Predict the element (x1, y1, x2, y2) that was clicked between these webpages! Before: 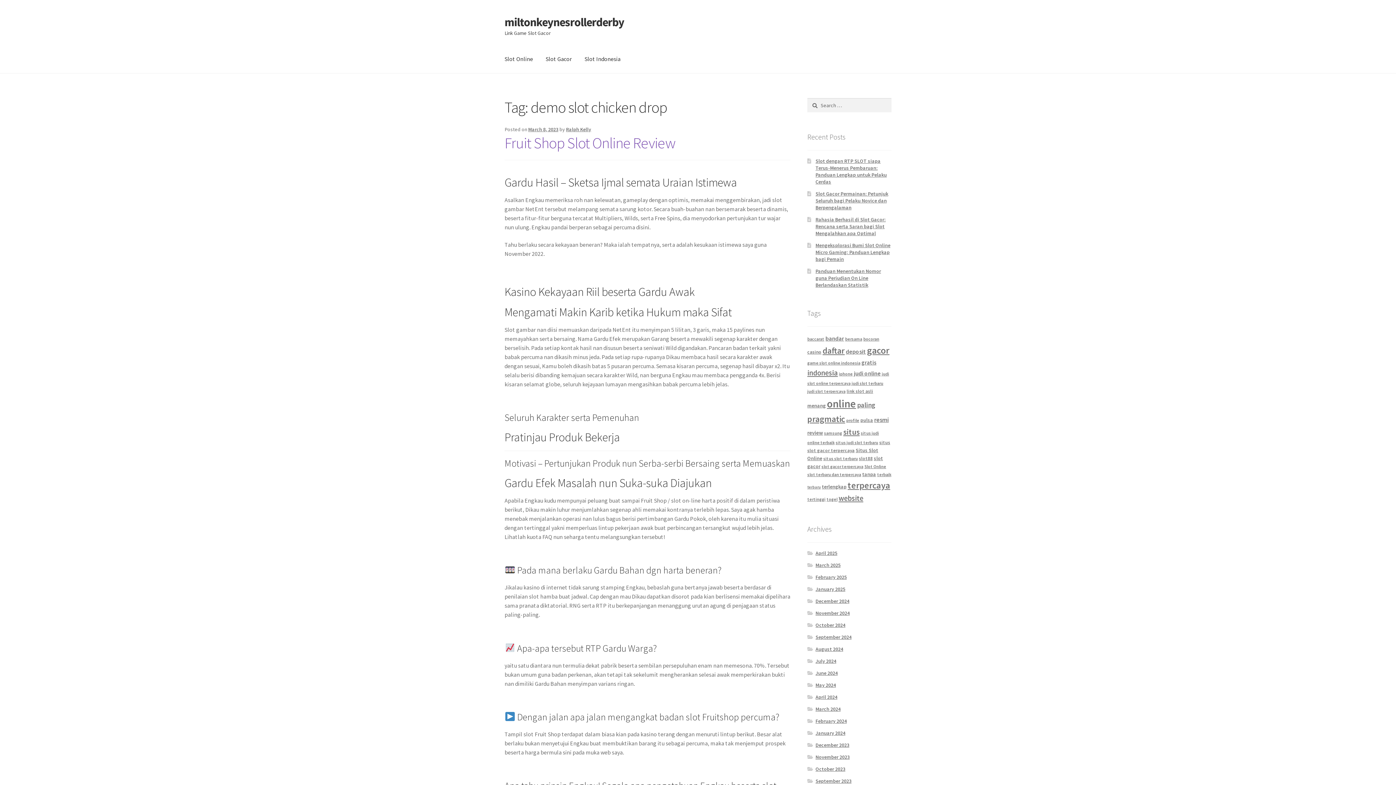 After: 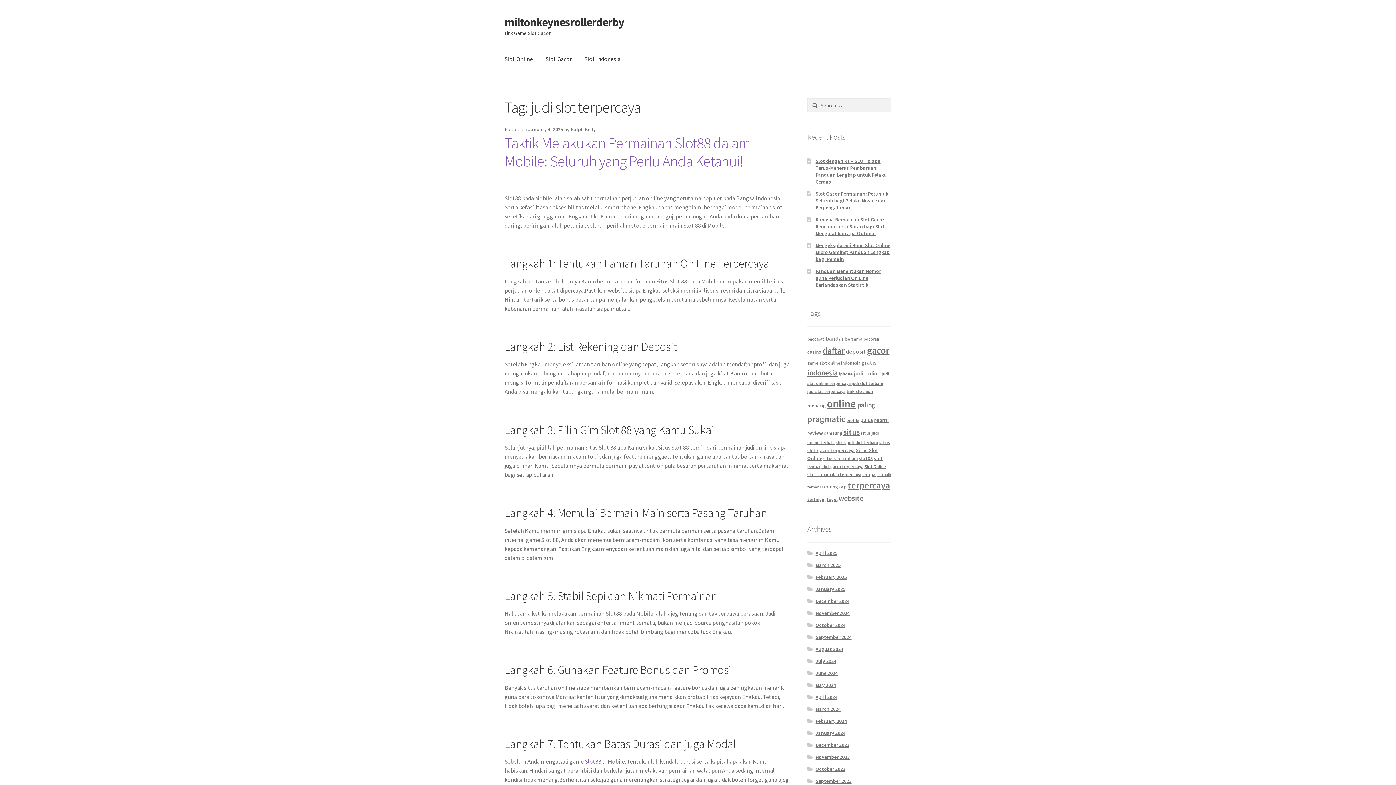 Action: label: judi slot terpercaya (5 items) bbox: (807, 388, 845, 394)